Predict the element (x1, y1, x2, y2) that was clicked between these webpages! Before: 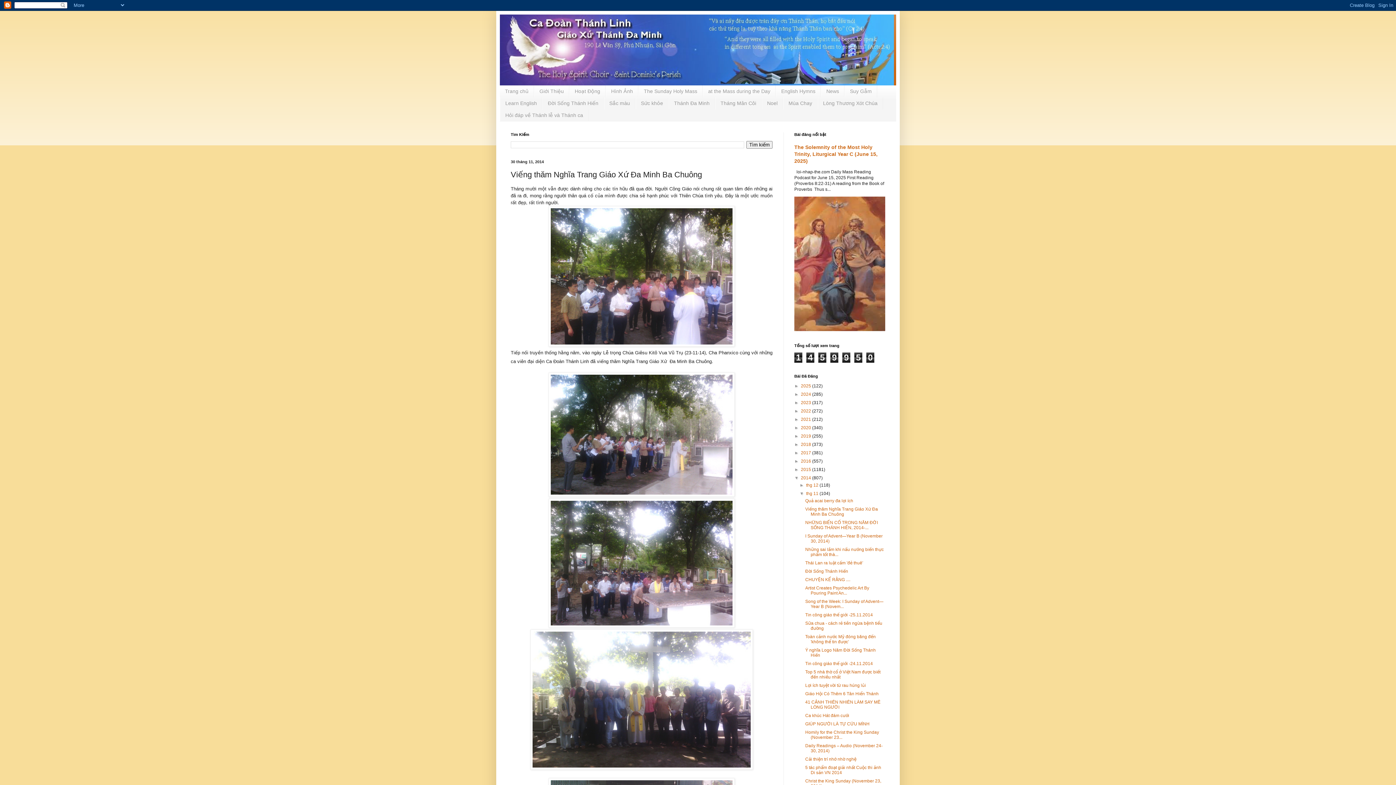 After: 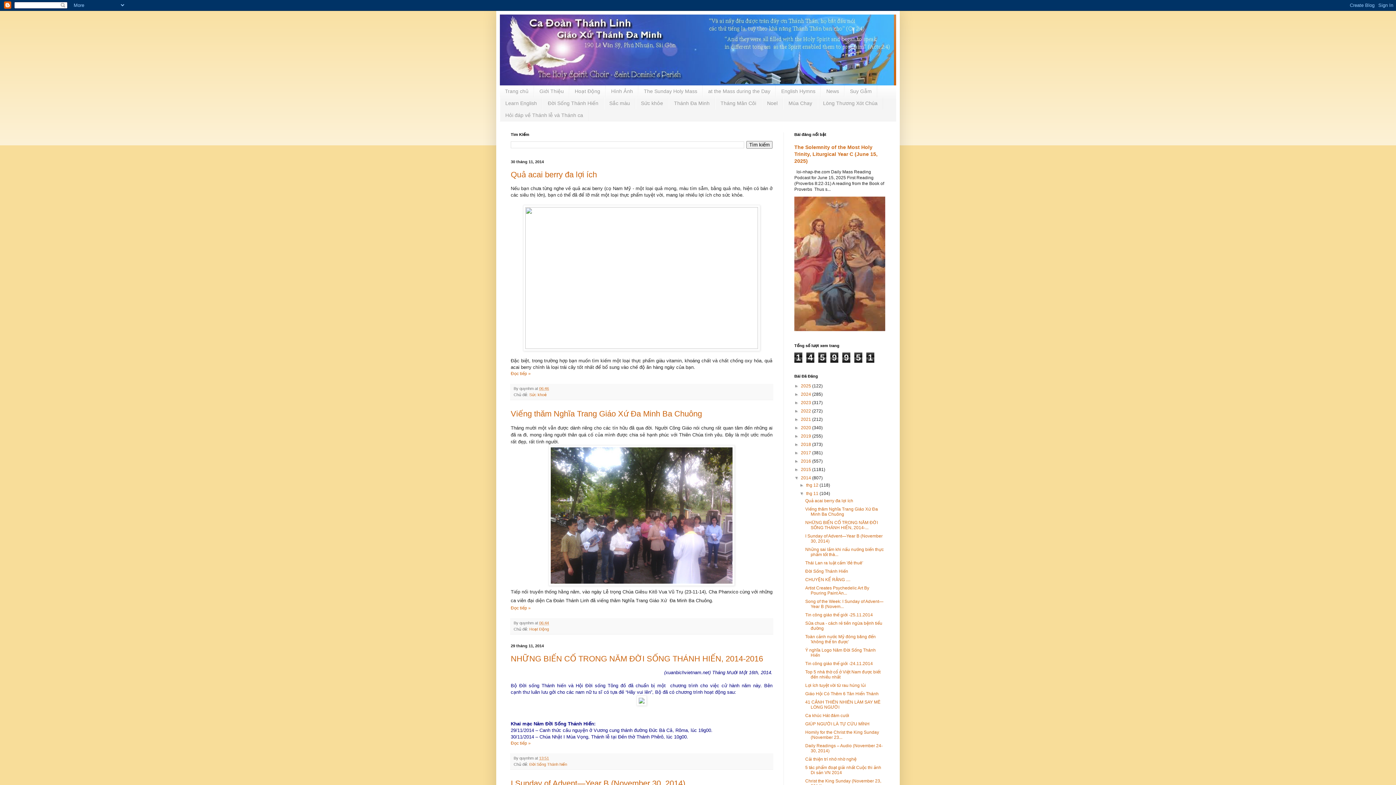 Action: bbox: (806, 491, 819, 496) label: thg 11 